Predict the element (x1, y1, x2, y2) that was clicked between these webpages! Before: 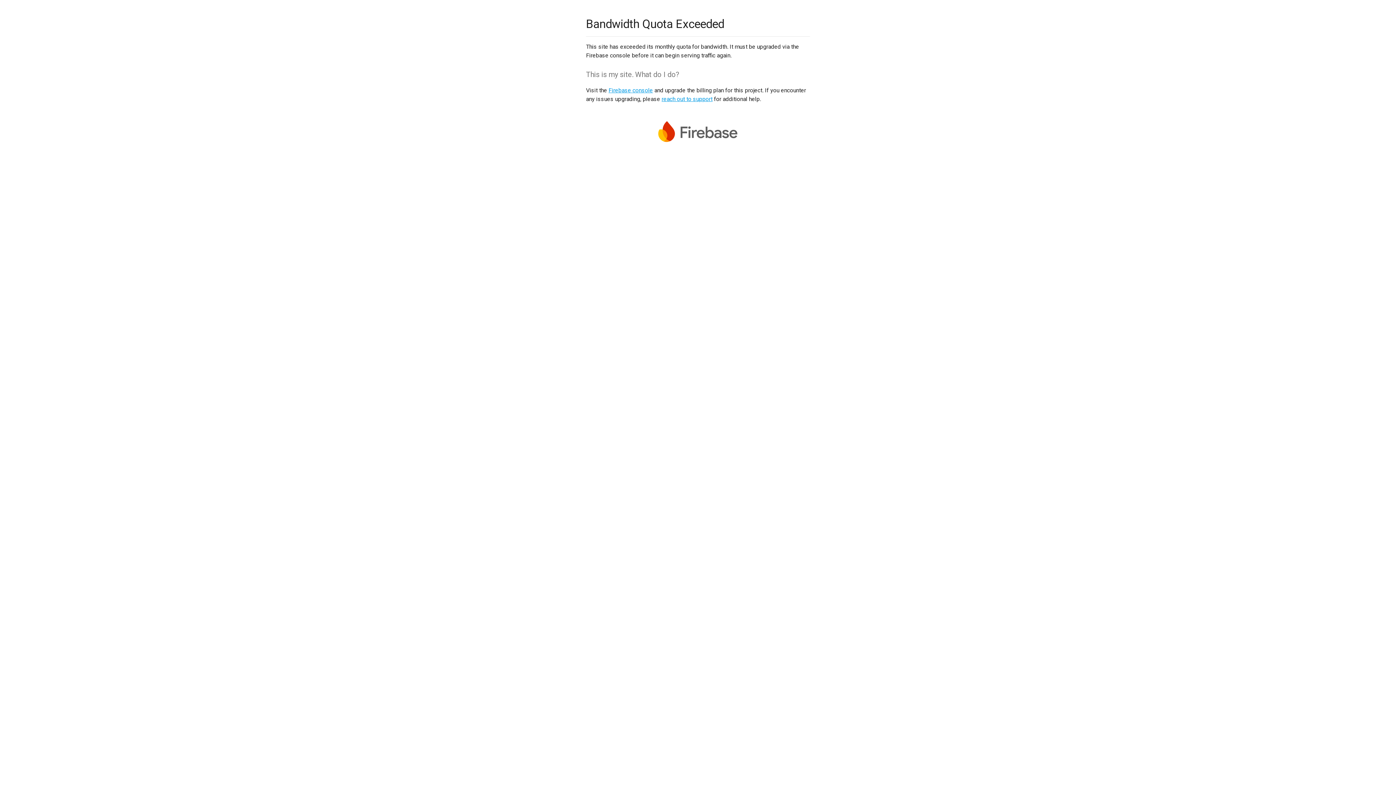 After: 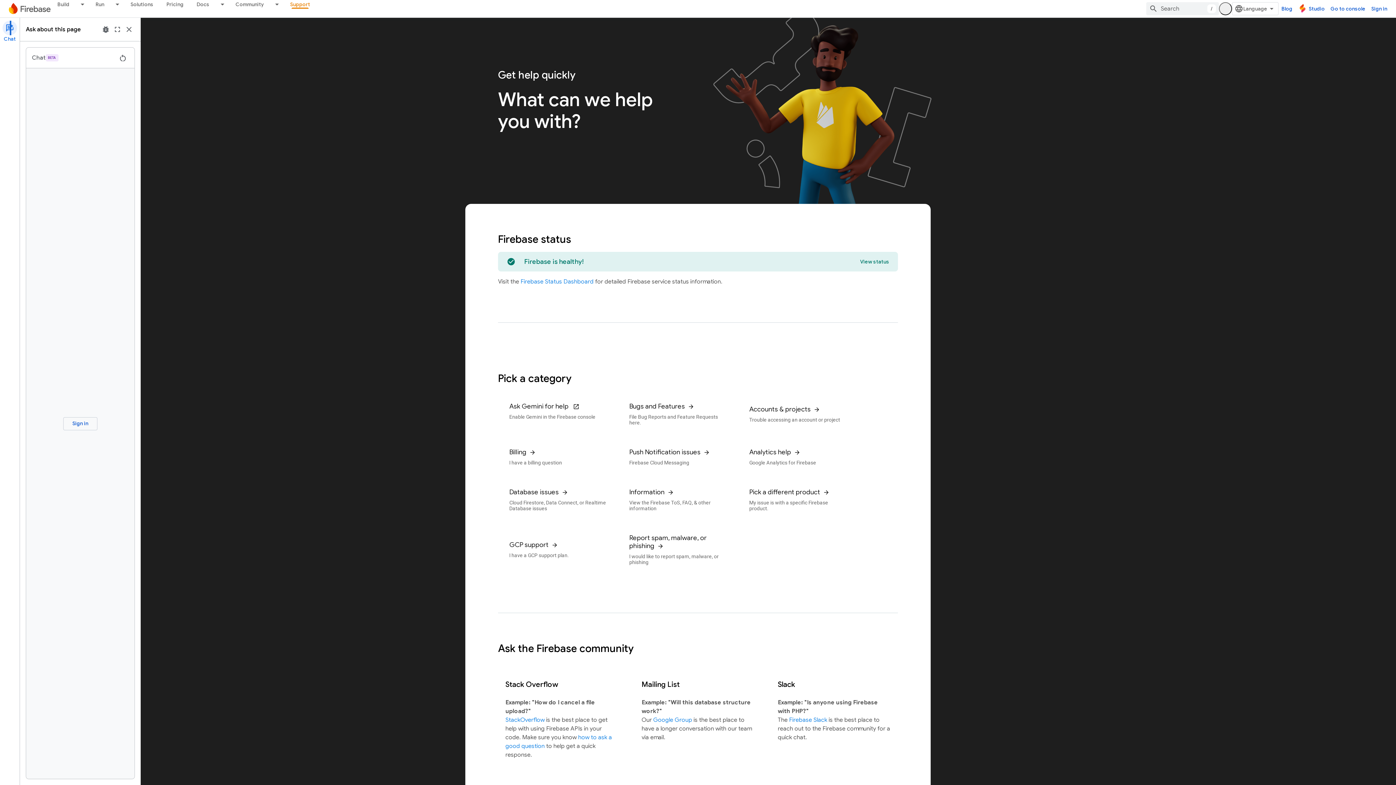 Action: label: reach out to support bbox: (661, 95, 712, 102)